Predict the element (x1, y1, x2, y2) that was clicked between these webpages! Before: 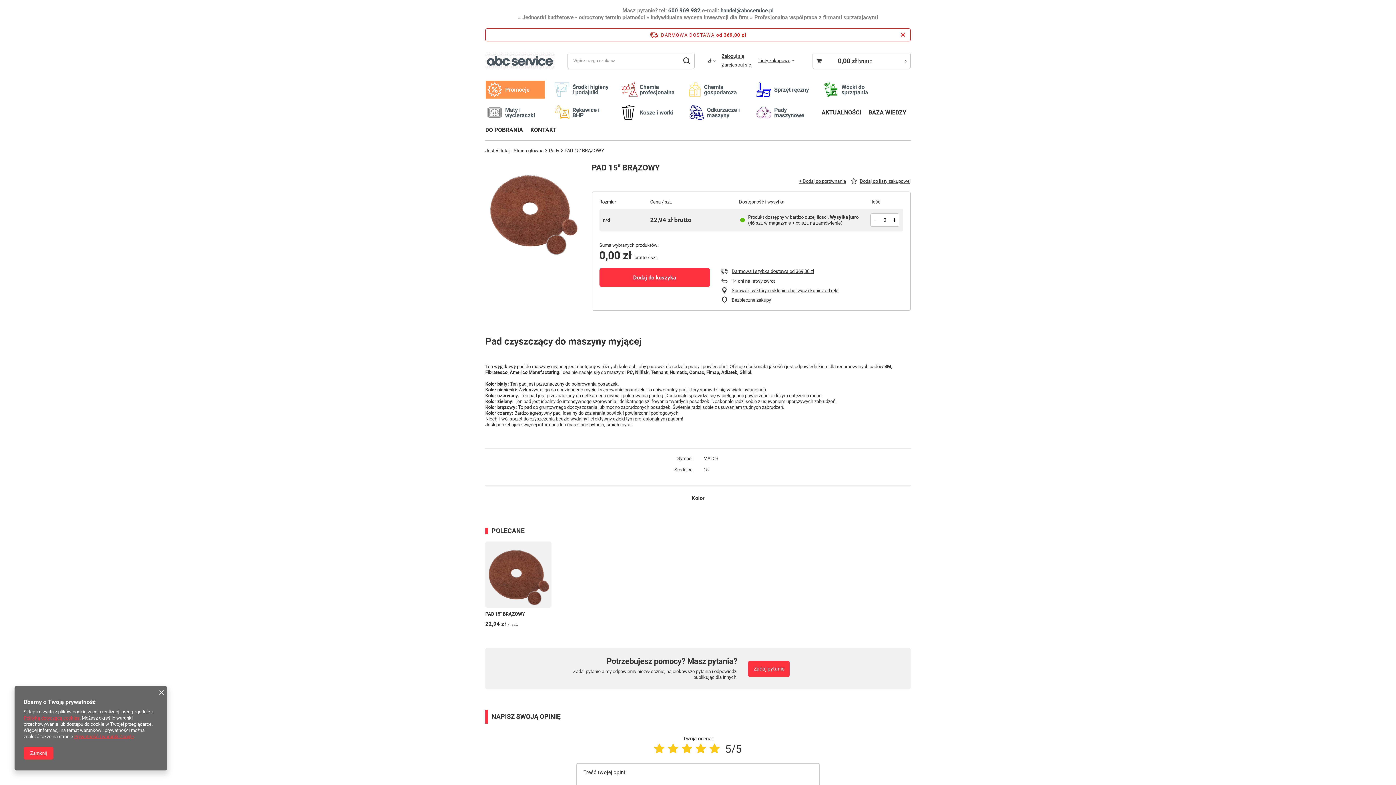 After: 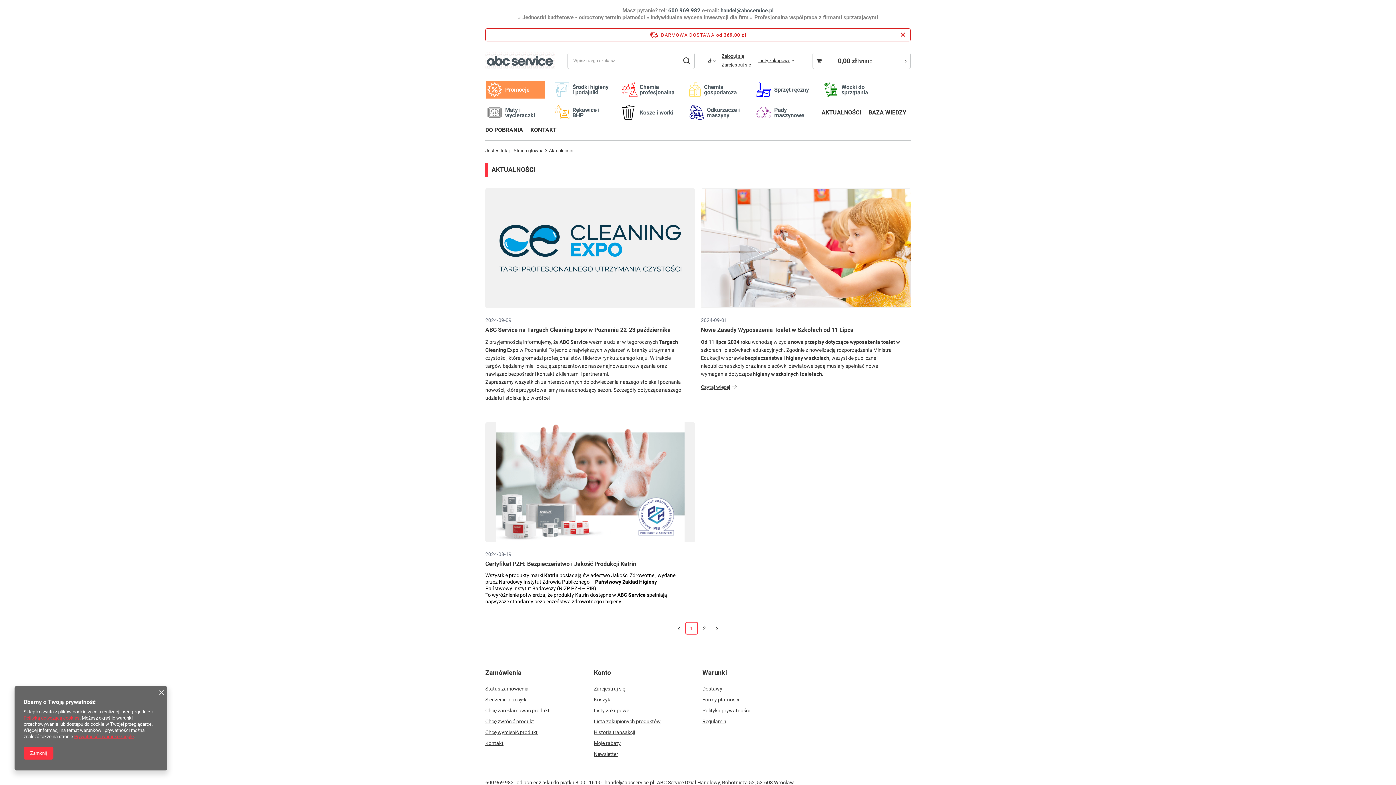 Action: bbox: (818, 107, 865, 119) label: AKTUALNOŚCI